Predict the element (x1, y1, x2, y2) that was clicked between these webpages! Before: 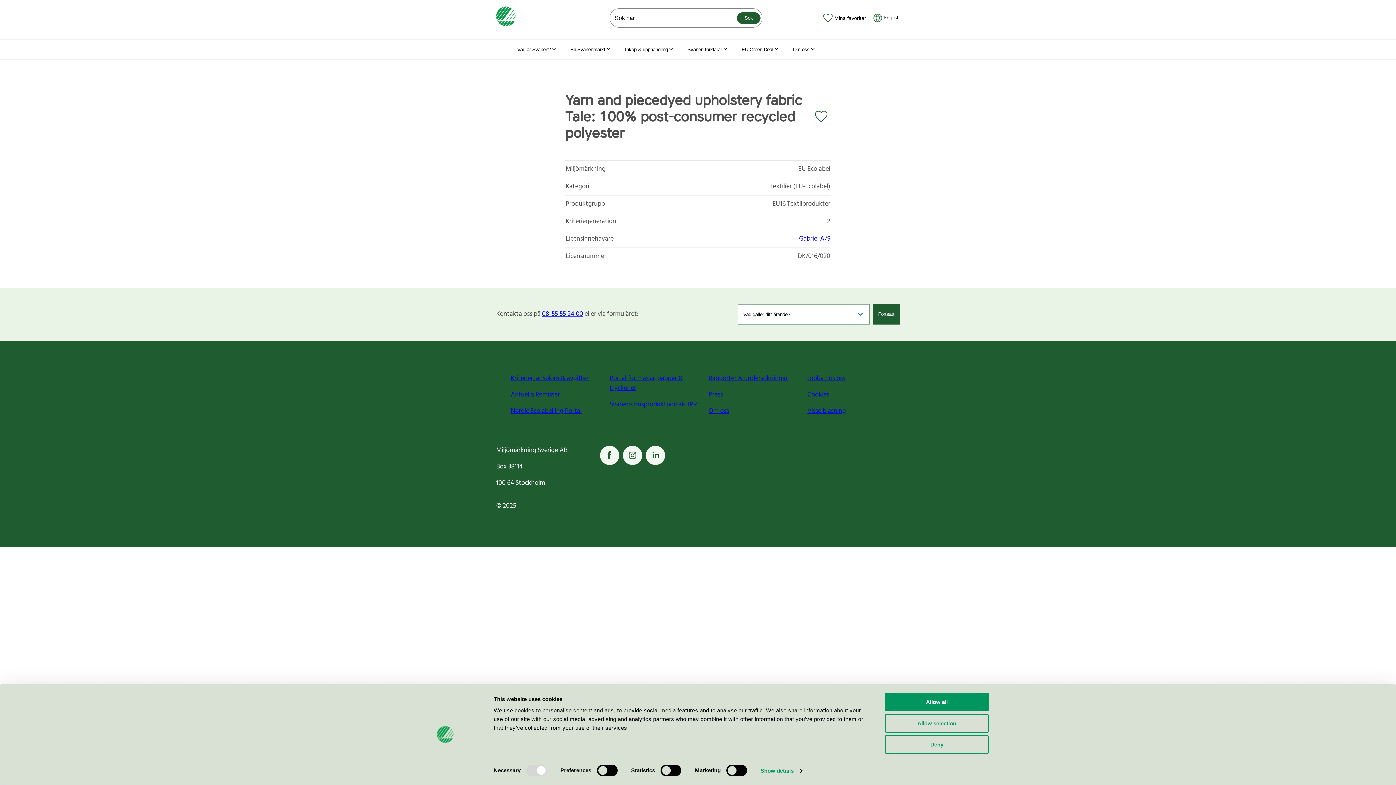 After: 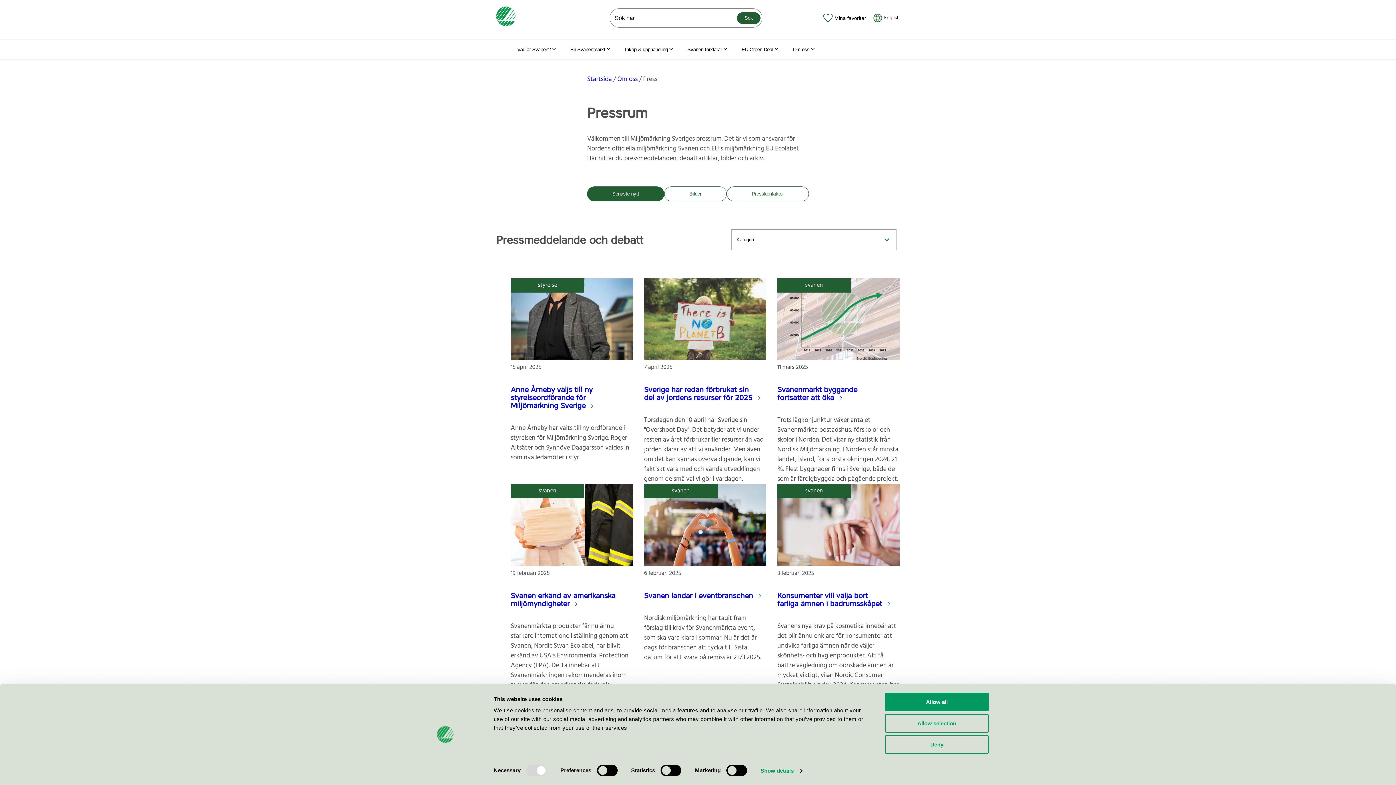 Action: label: Press bbox: (708, 386, 801, 403)